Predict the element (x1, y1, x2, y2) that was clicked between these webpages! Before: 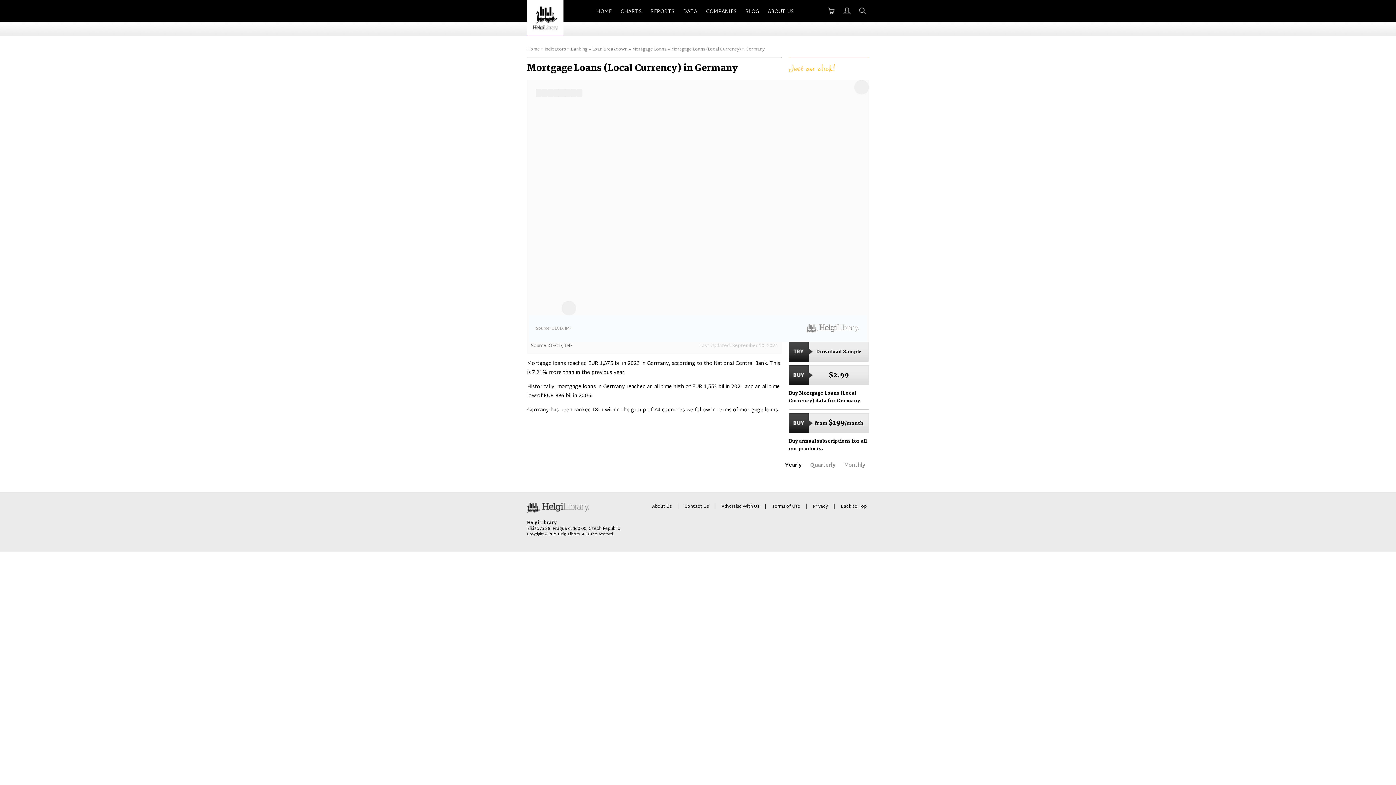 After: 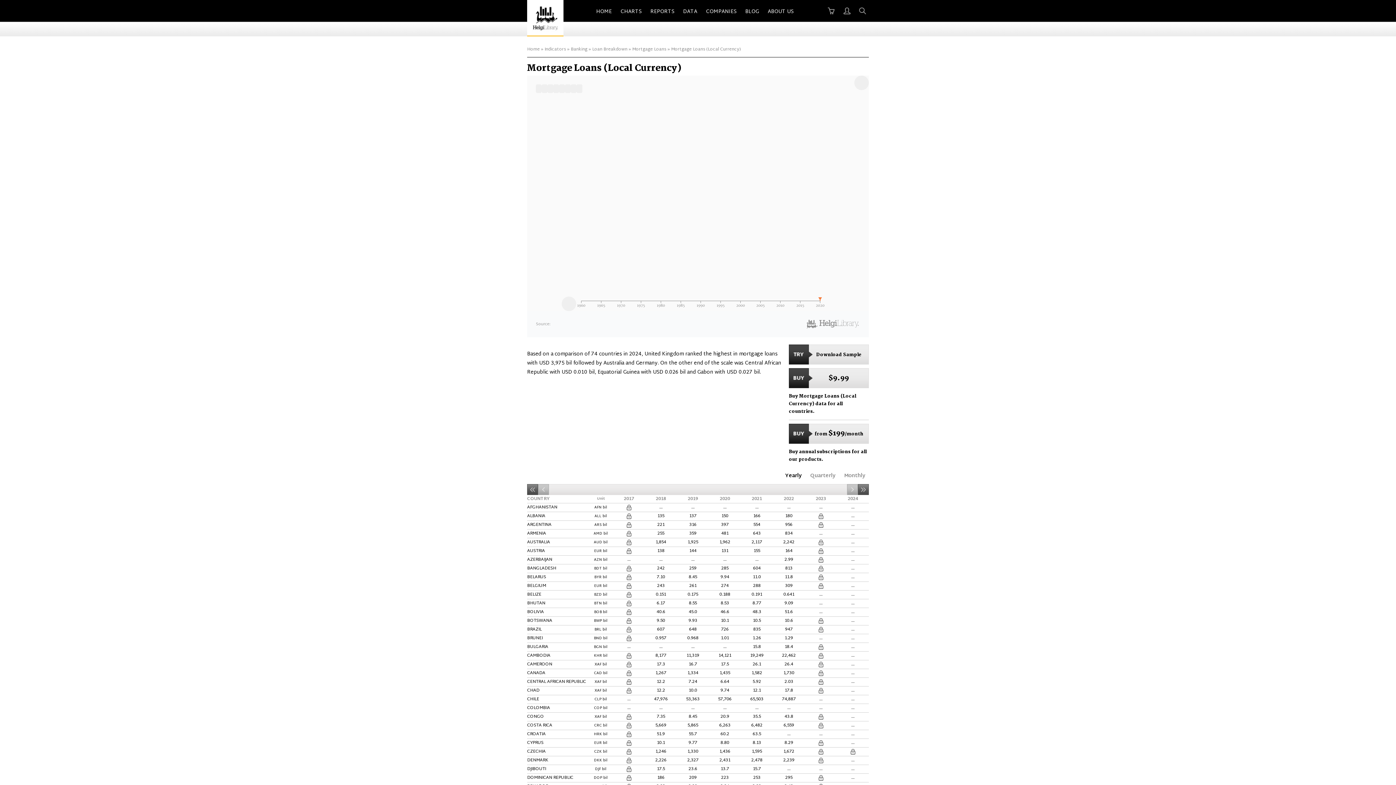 Action: bbox: (671, 45, 741, 53) label: Mortgage Loans (Local Currency)